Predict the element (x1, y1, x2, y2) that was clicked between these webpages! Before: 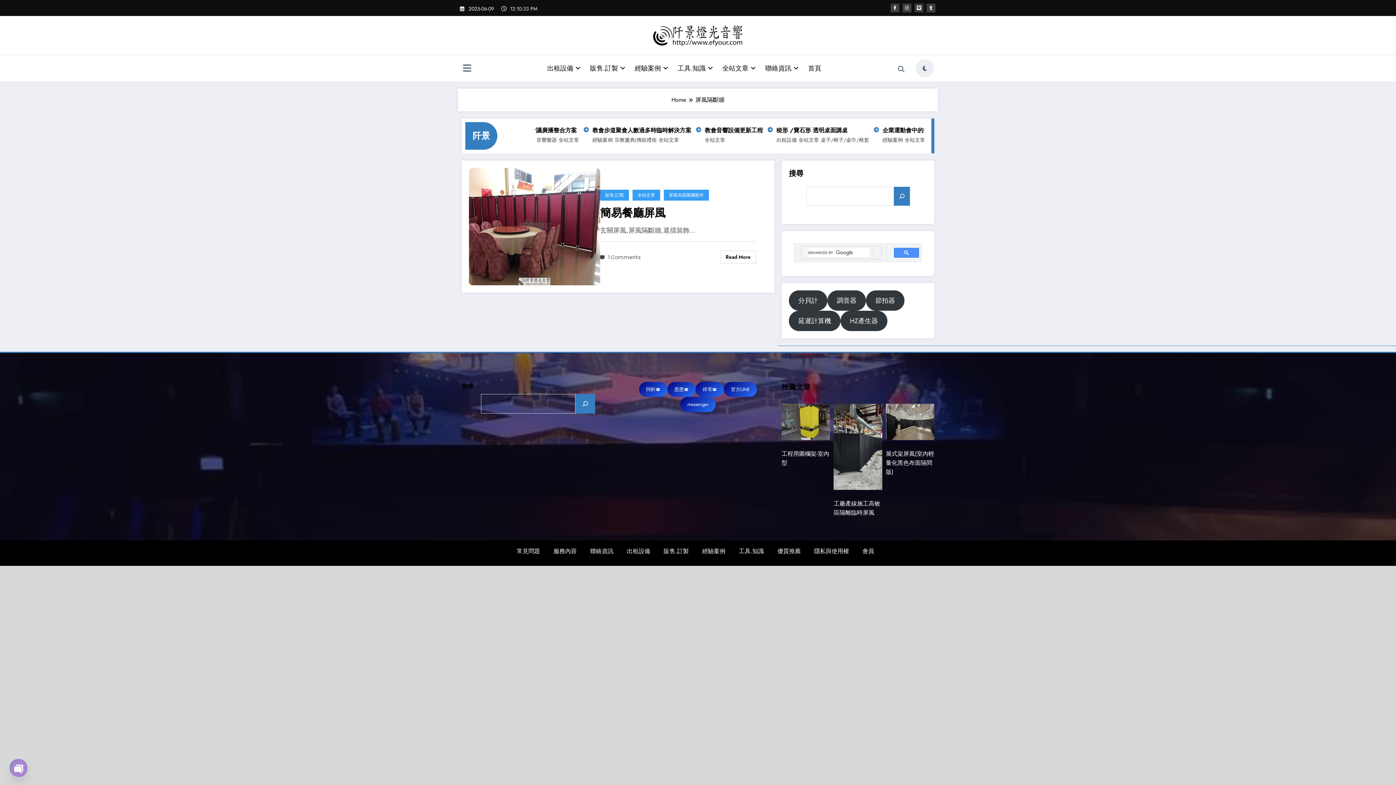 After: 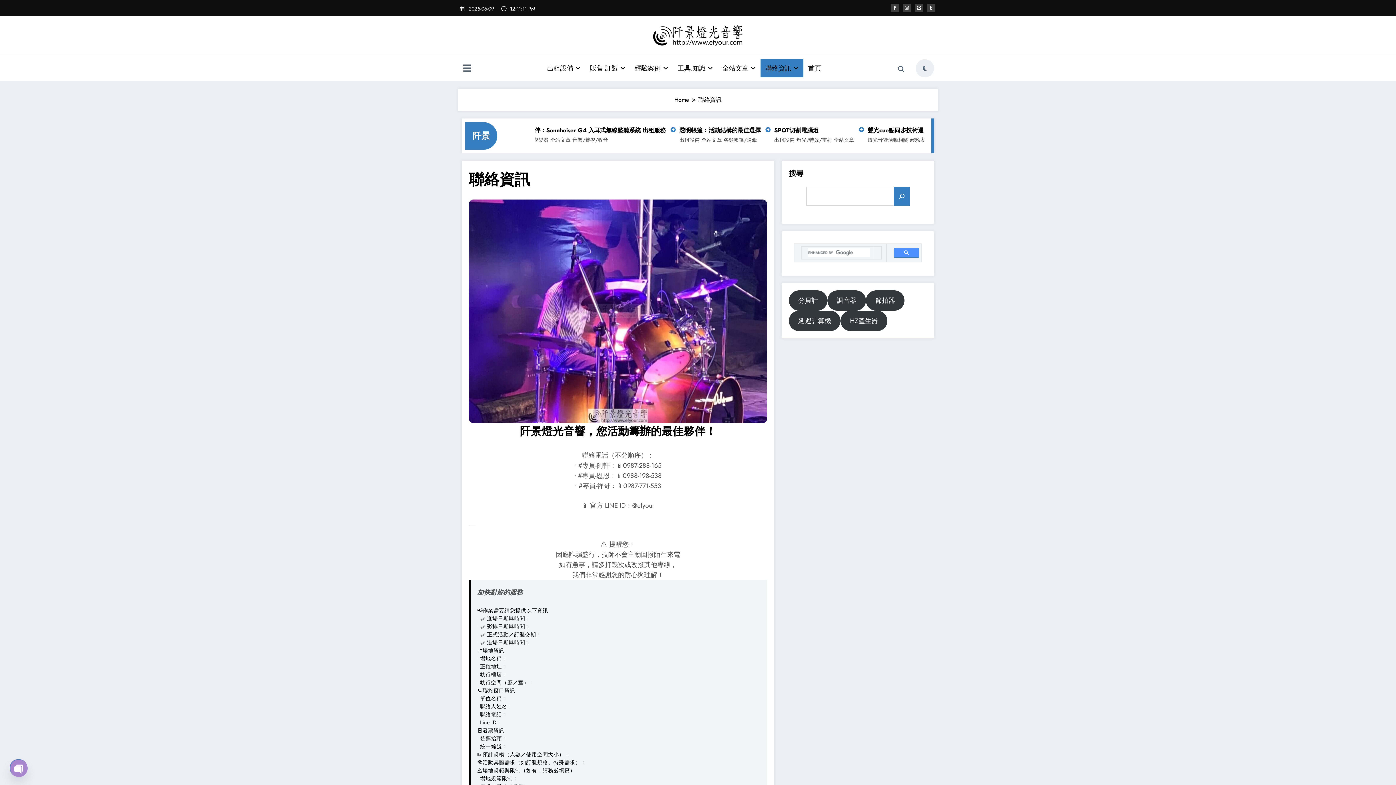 Action: bbox: (760, 59, 803, 77) label: 聯絡資訊